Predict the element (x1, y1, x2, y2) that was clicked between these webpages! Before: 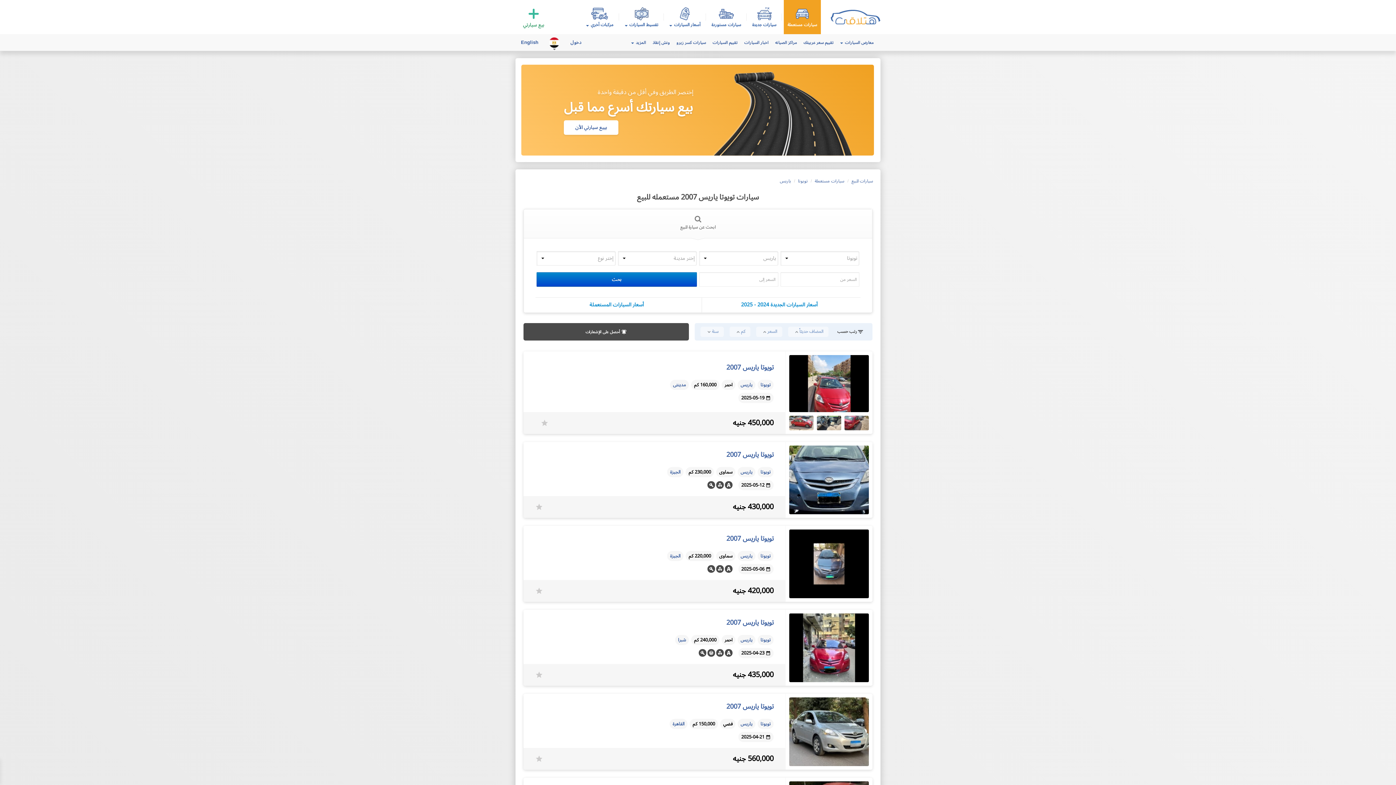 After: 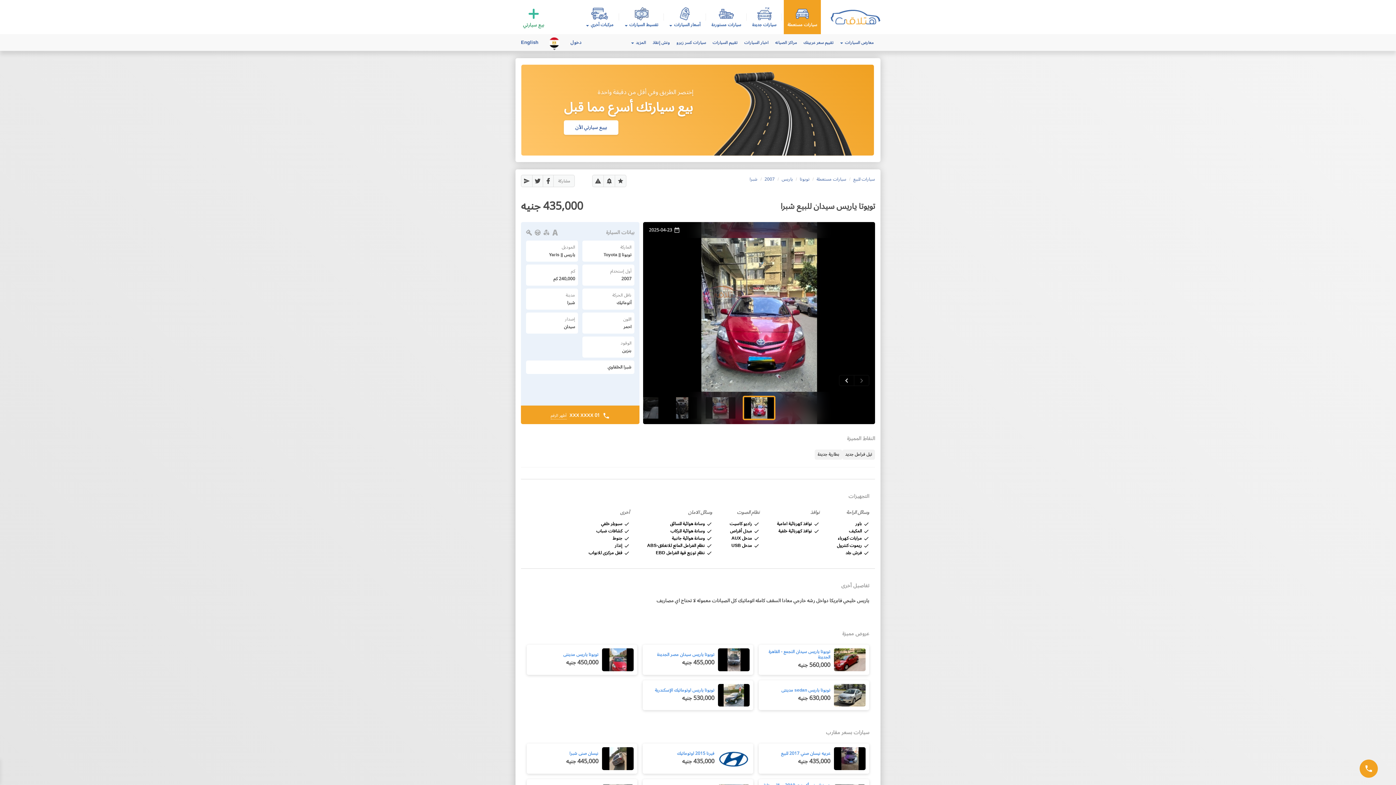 Action: bbox: (789, 613, 869, 682)